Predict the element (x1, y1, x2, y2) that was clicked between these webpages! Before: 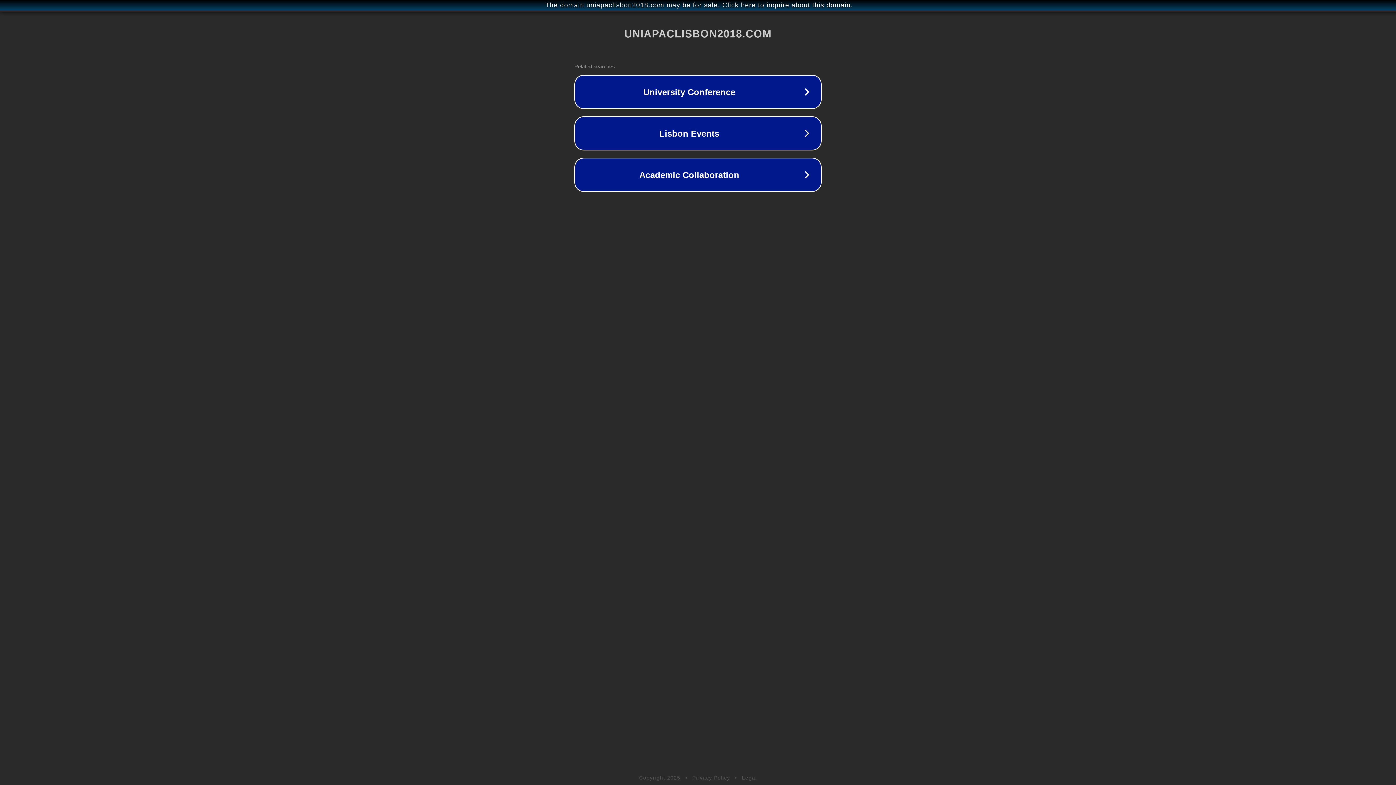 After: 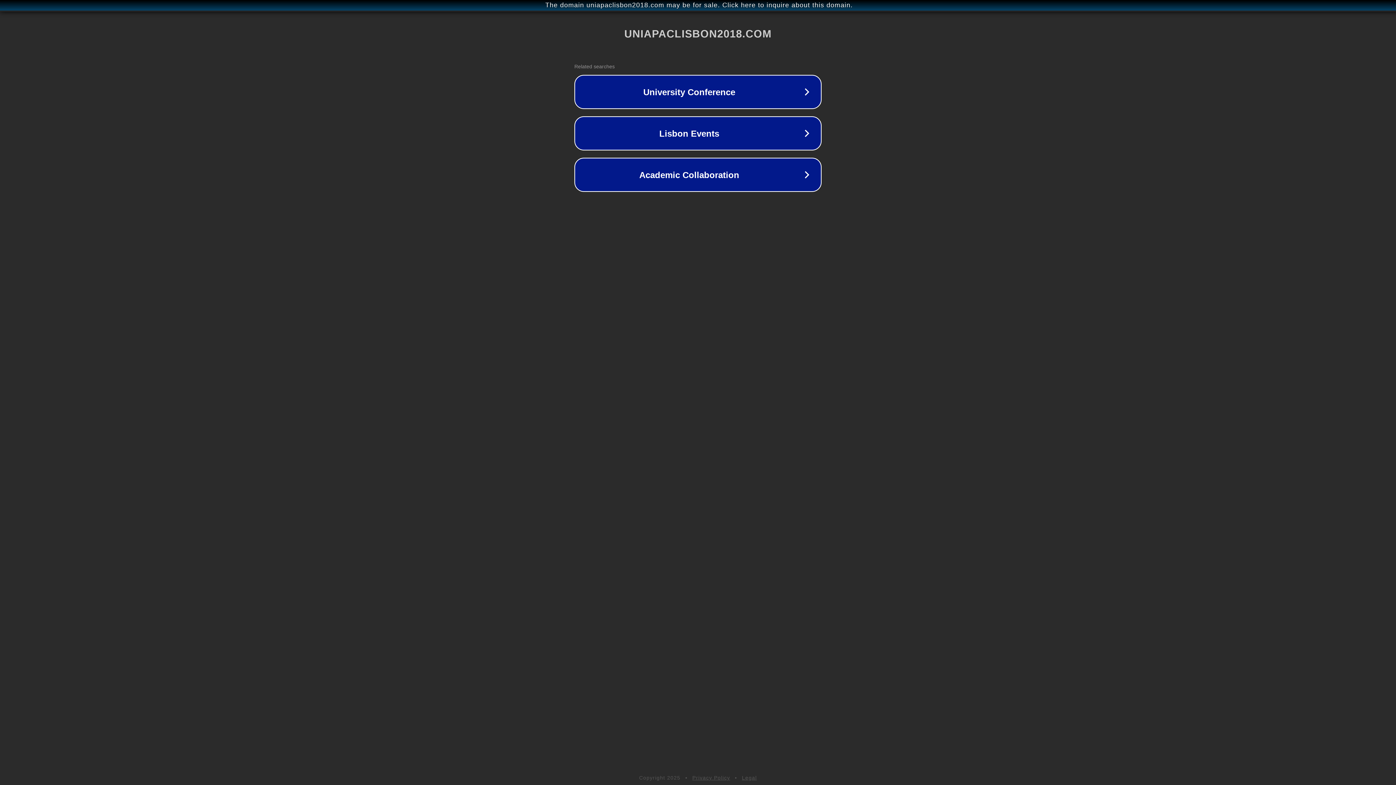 Action: label: Legal bbox: (742, 775, 757, 781)